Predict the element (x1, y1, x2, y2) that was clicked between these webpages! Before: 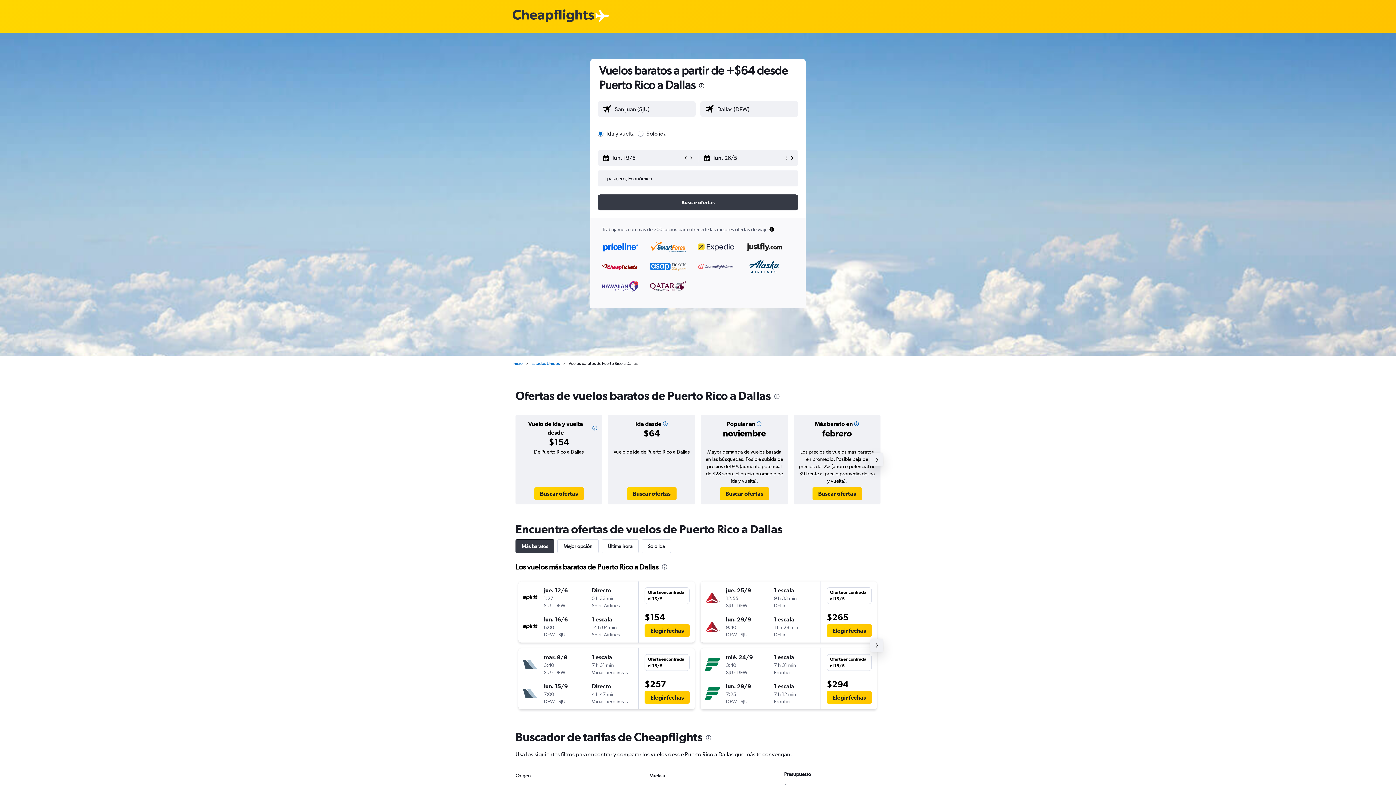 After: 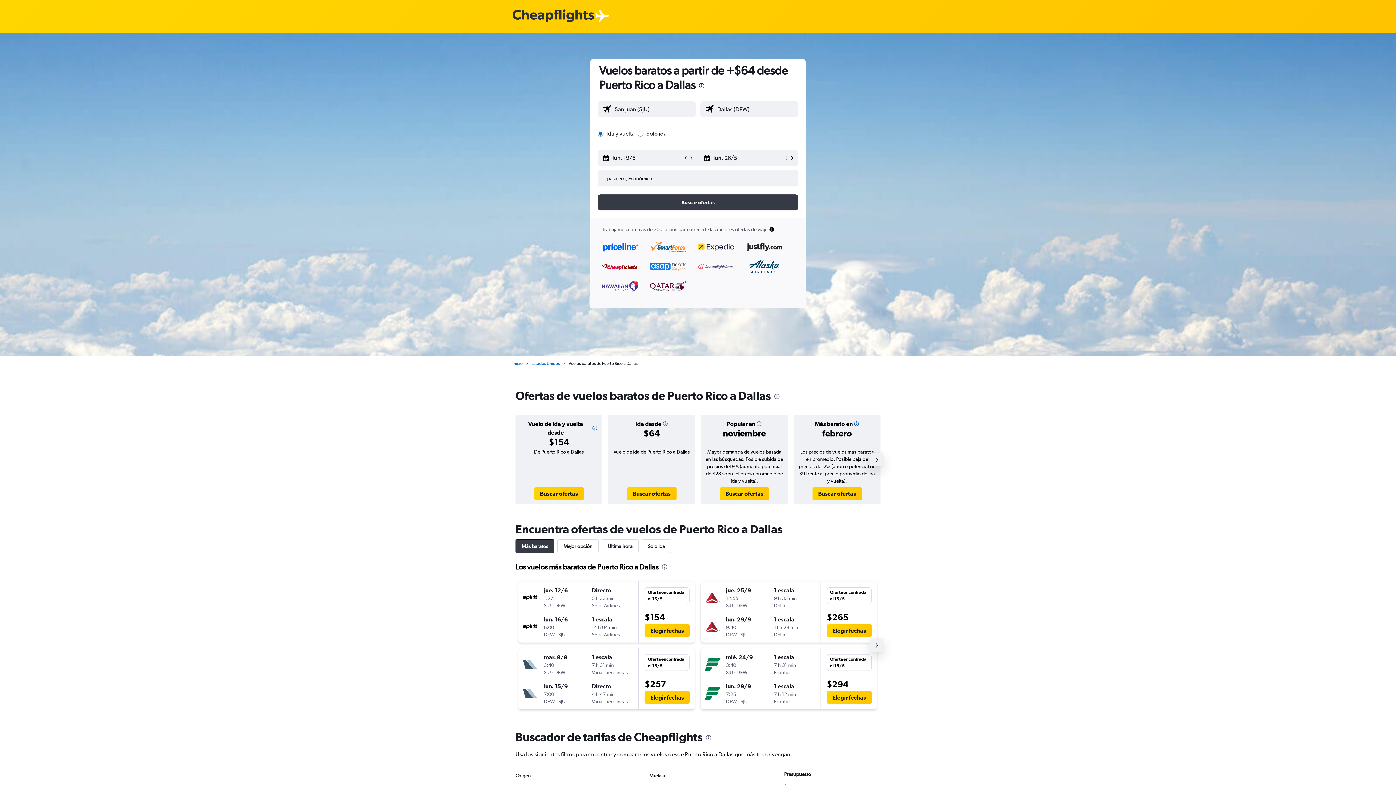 Action: bbox: (515, 539, 554, 553) label: Más baratos